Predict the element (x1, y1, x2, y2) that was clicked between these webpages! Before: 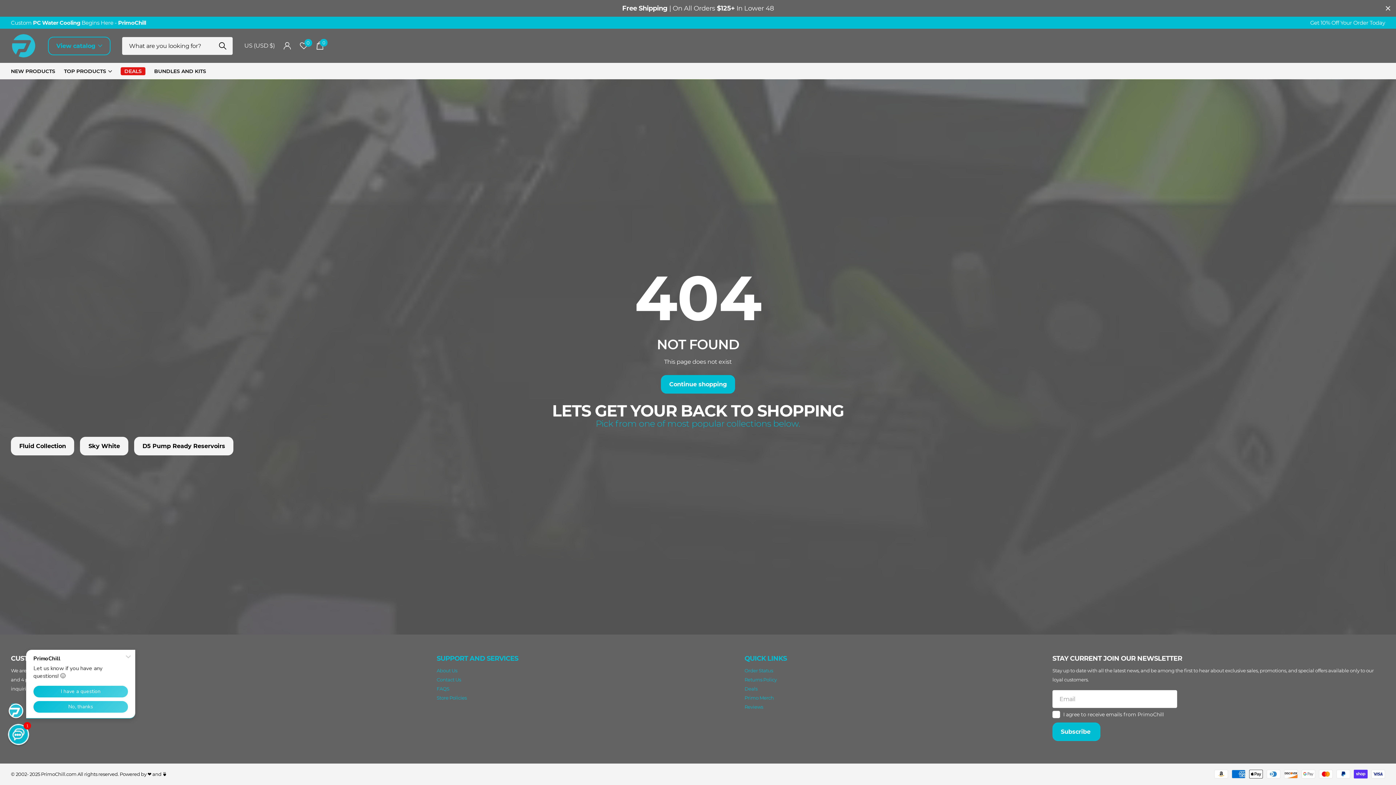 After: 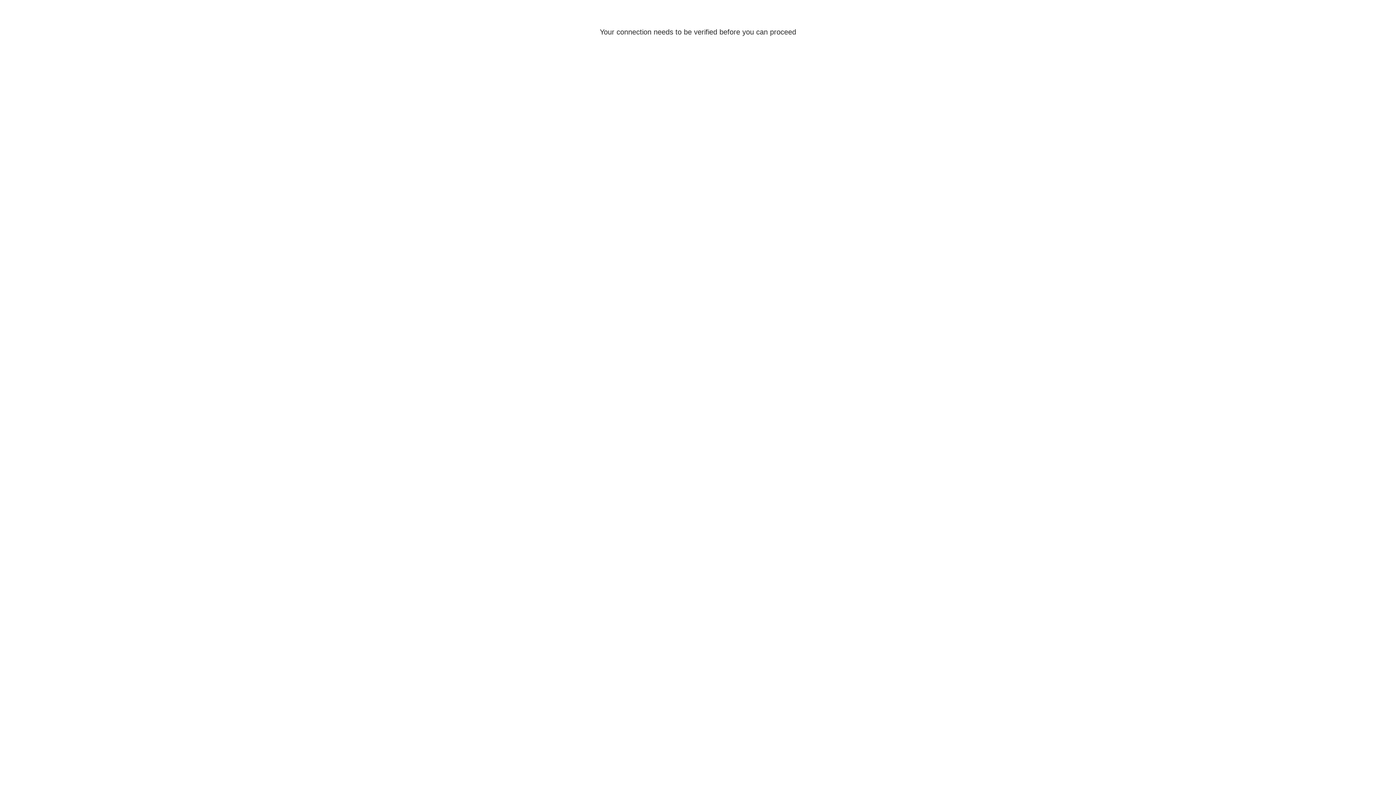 Action: bbox: (283, 37, 291, 54) label: Sign in